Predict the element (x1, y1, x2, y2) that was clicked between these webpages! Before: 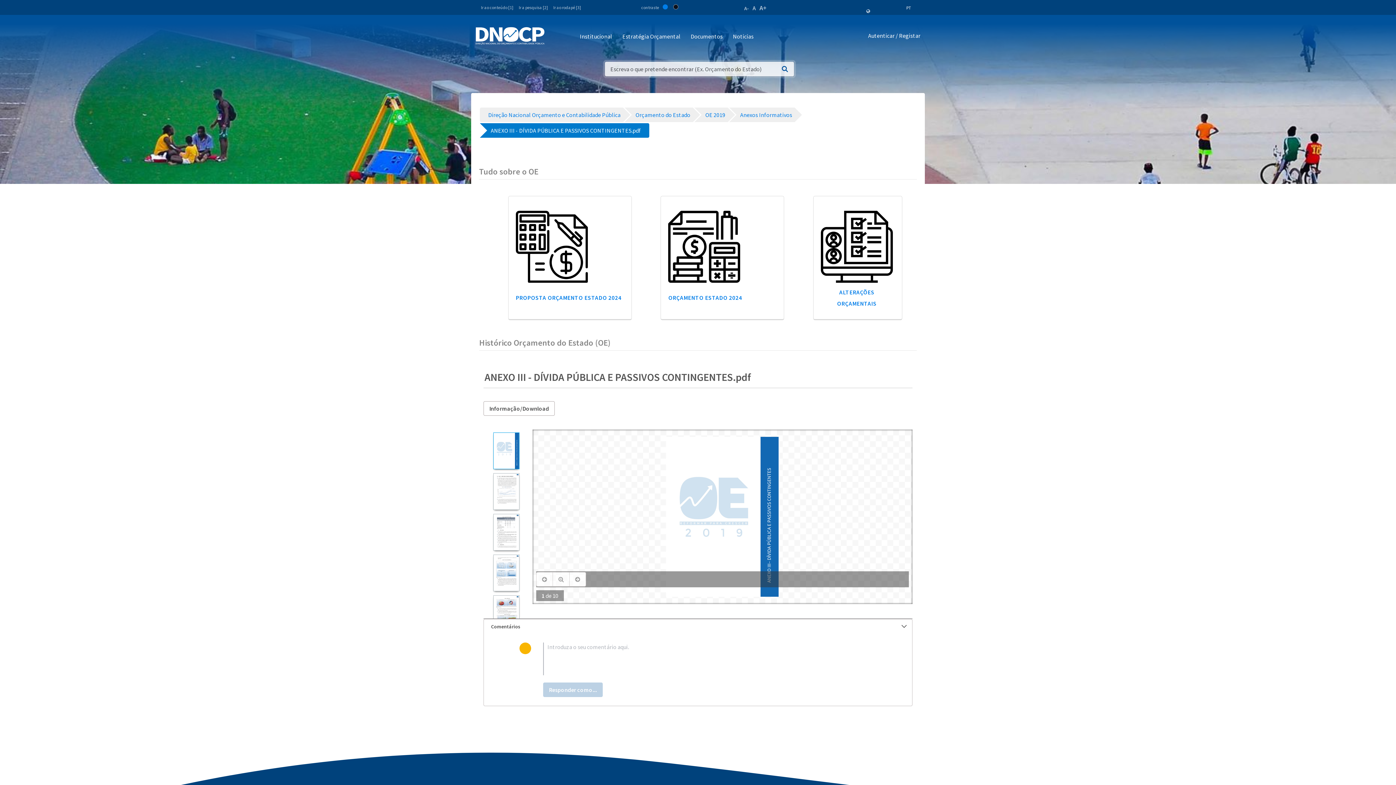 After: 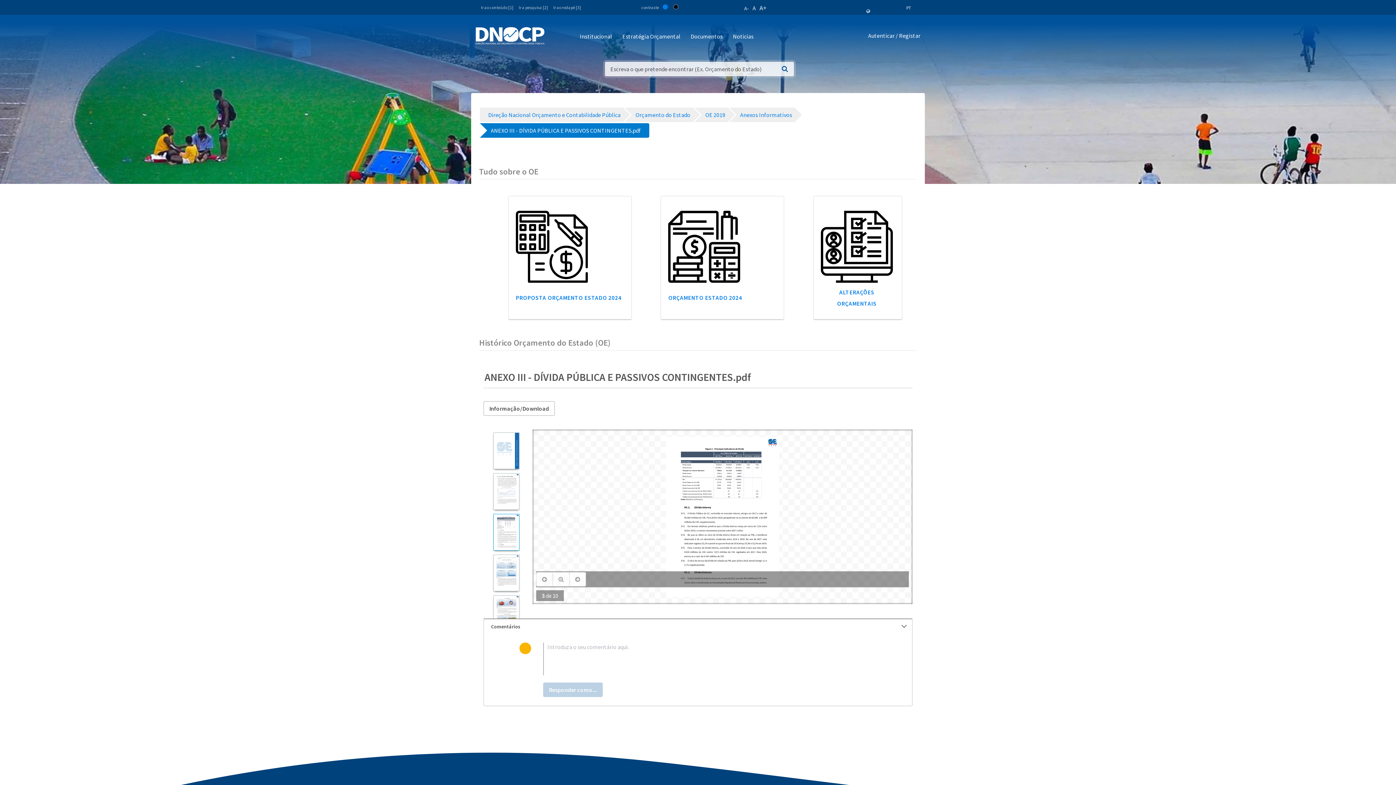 Action: bbox: (485, 513, 527, 552)